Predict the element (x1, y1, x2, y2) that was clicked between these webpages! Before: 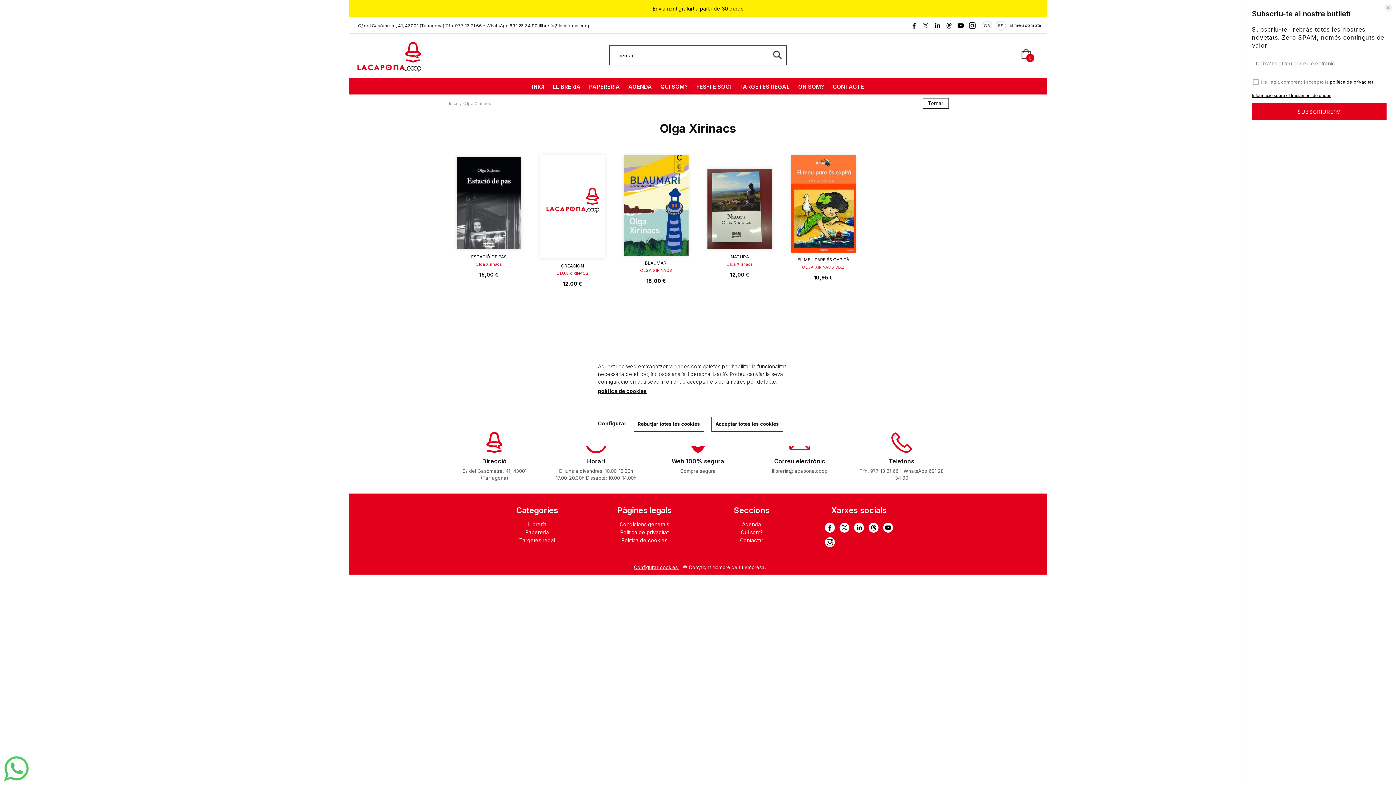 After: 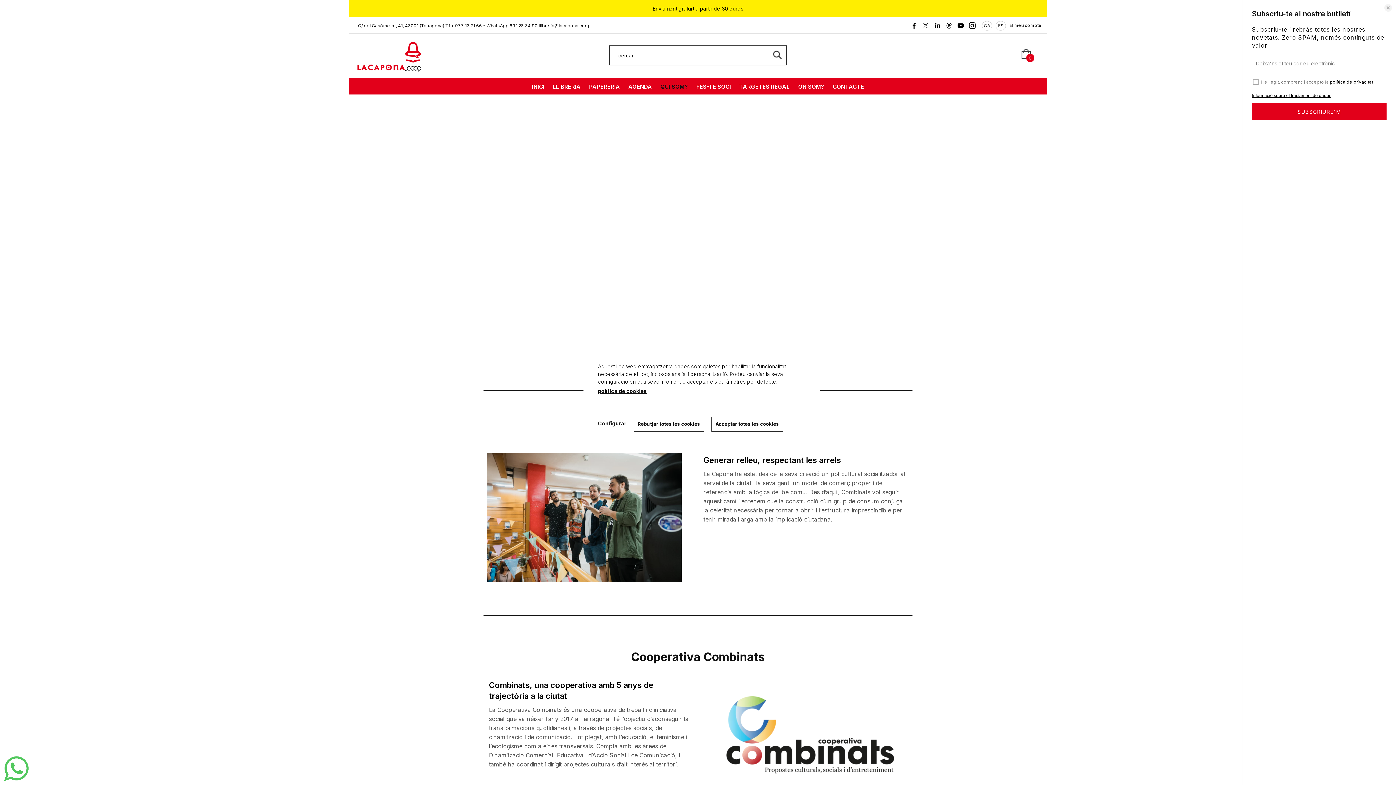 Action: bbox: (740, 529, 762, 535) label: Qui som?